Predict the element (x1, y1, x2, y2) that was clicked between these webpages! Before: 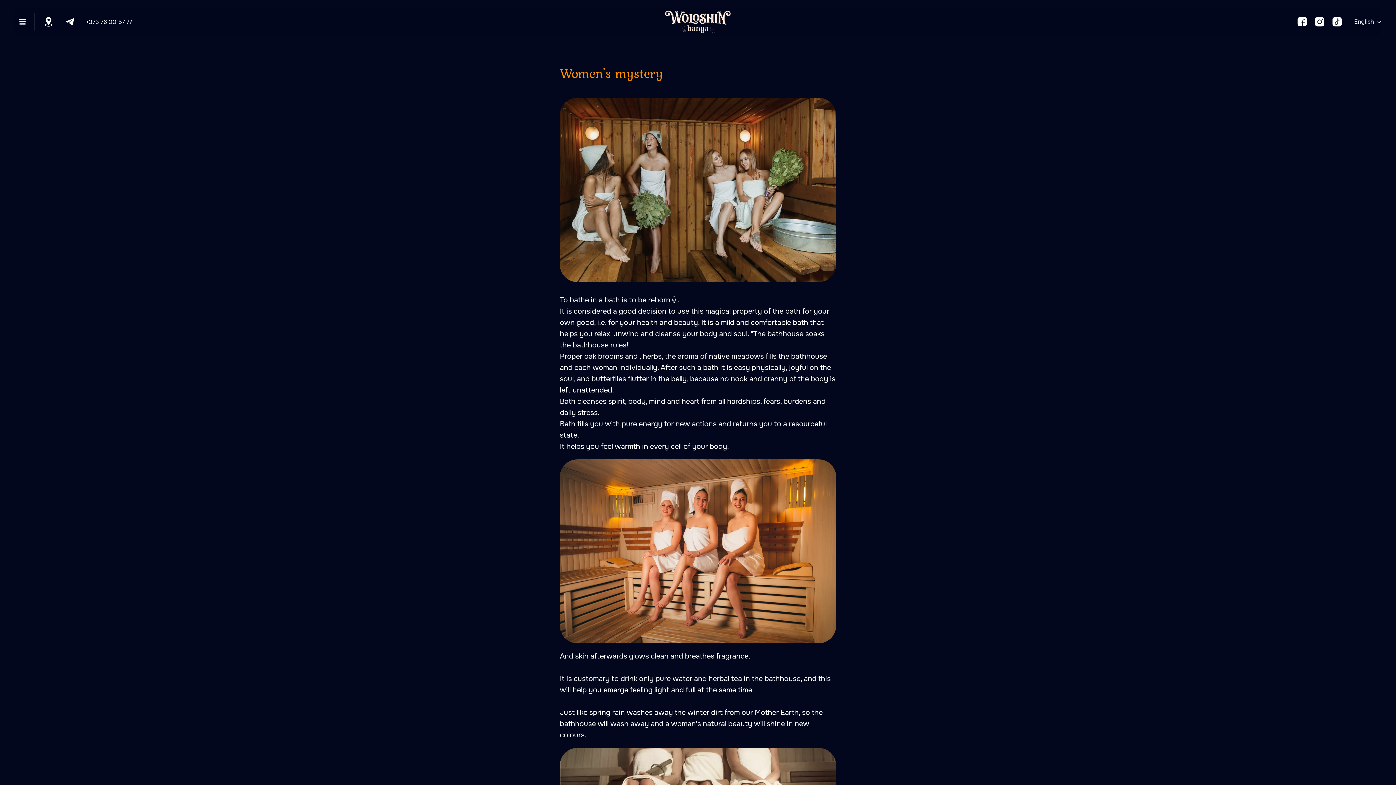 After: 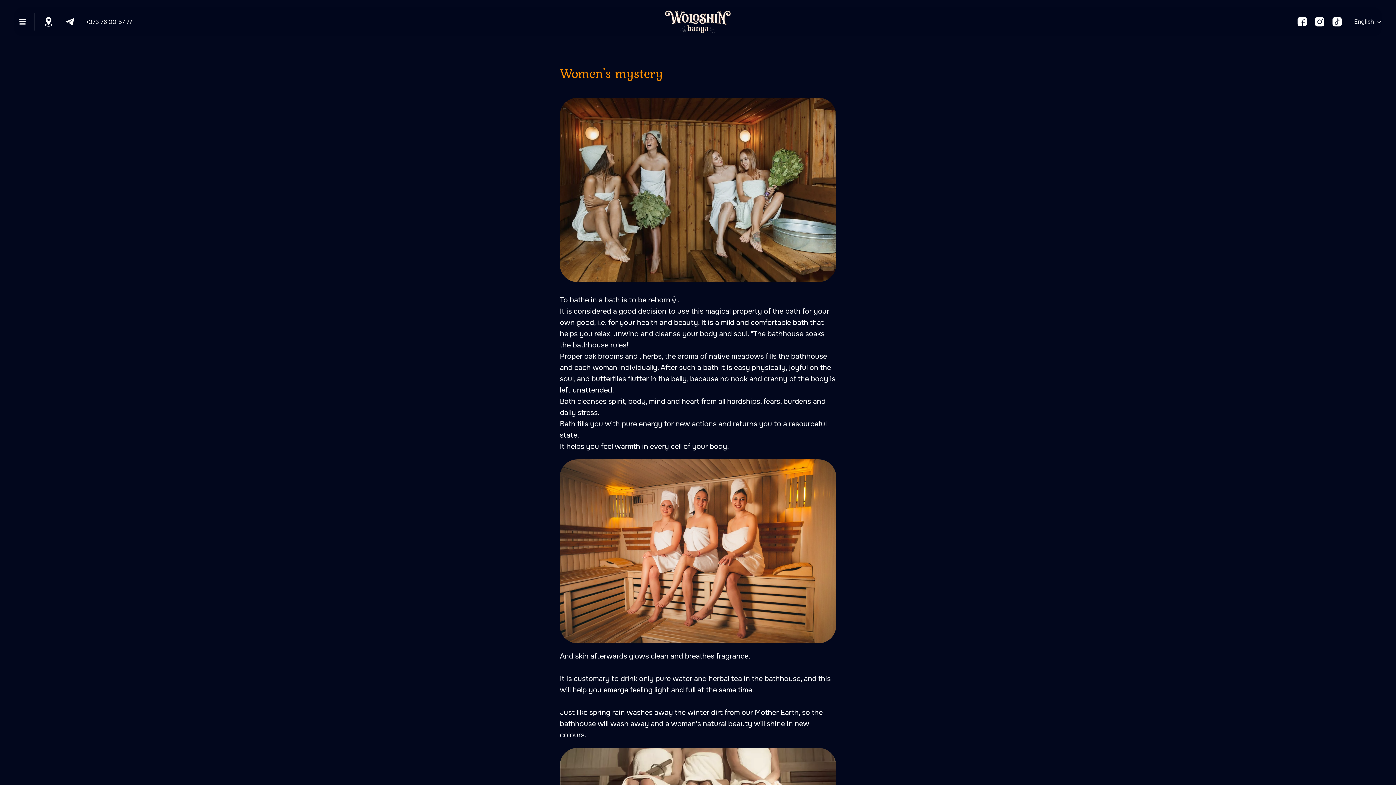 Action: bbox: (61, 13, 77, 29)